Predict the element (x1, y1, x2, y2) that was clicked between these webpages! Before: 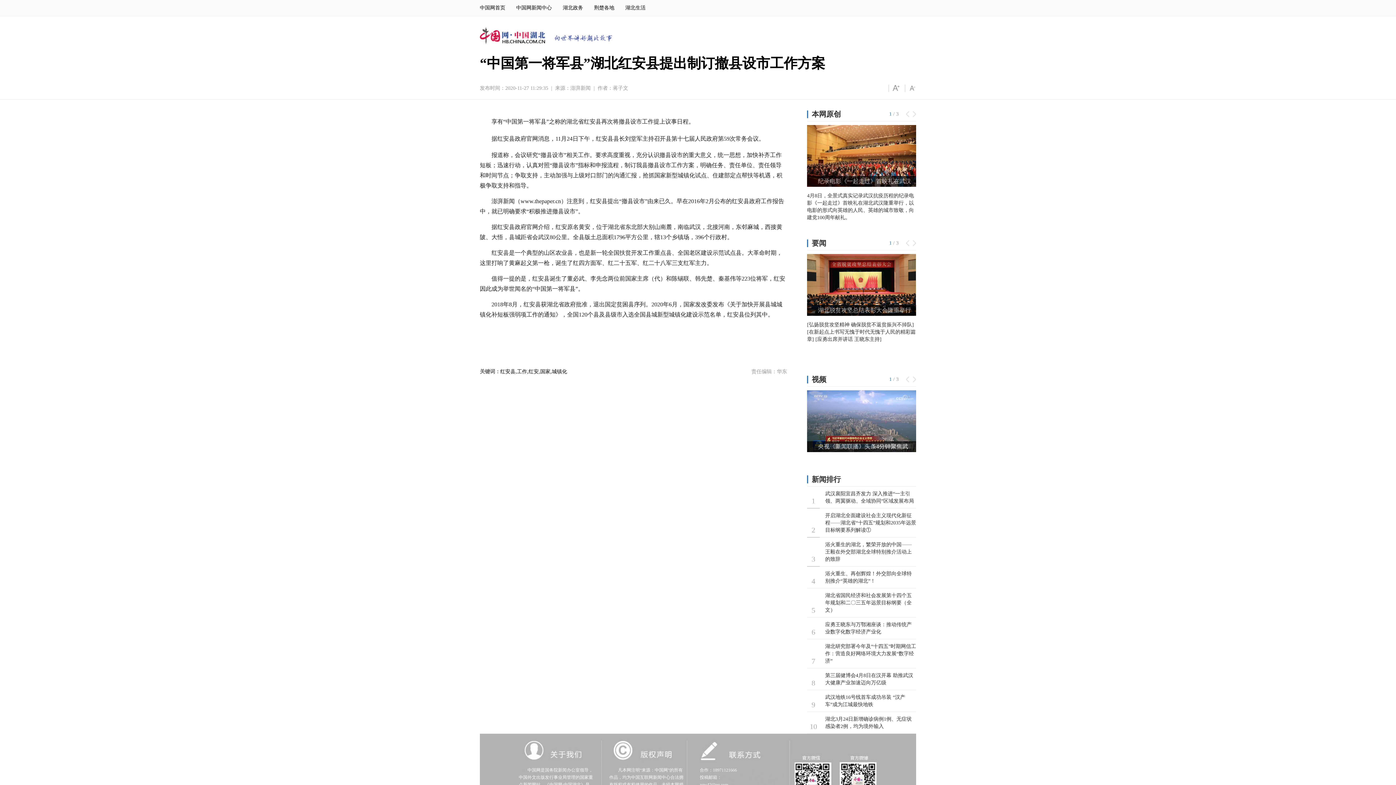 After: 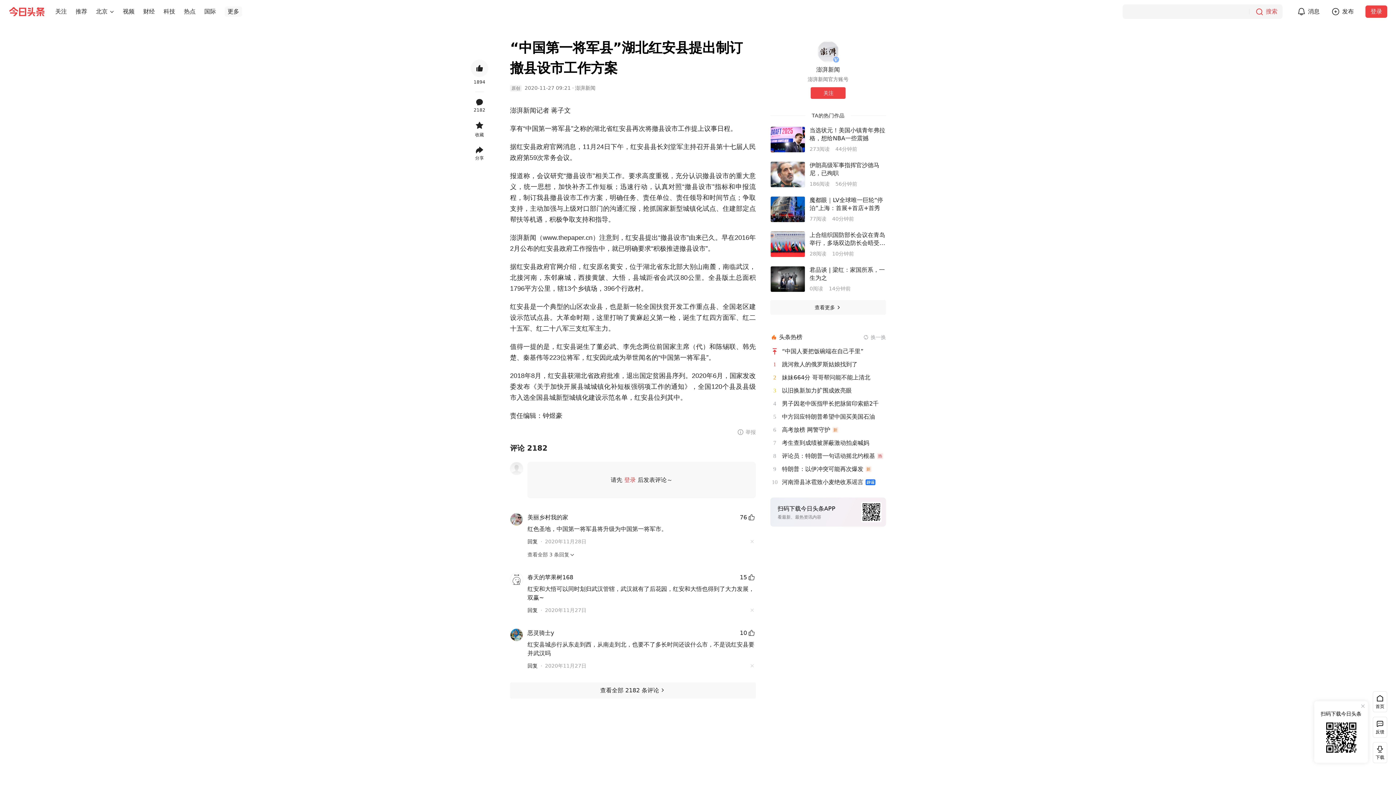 Action: bbox: (570, 85, 590, 90) label: 澎湃新闻